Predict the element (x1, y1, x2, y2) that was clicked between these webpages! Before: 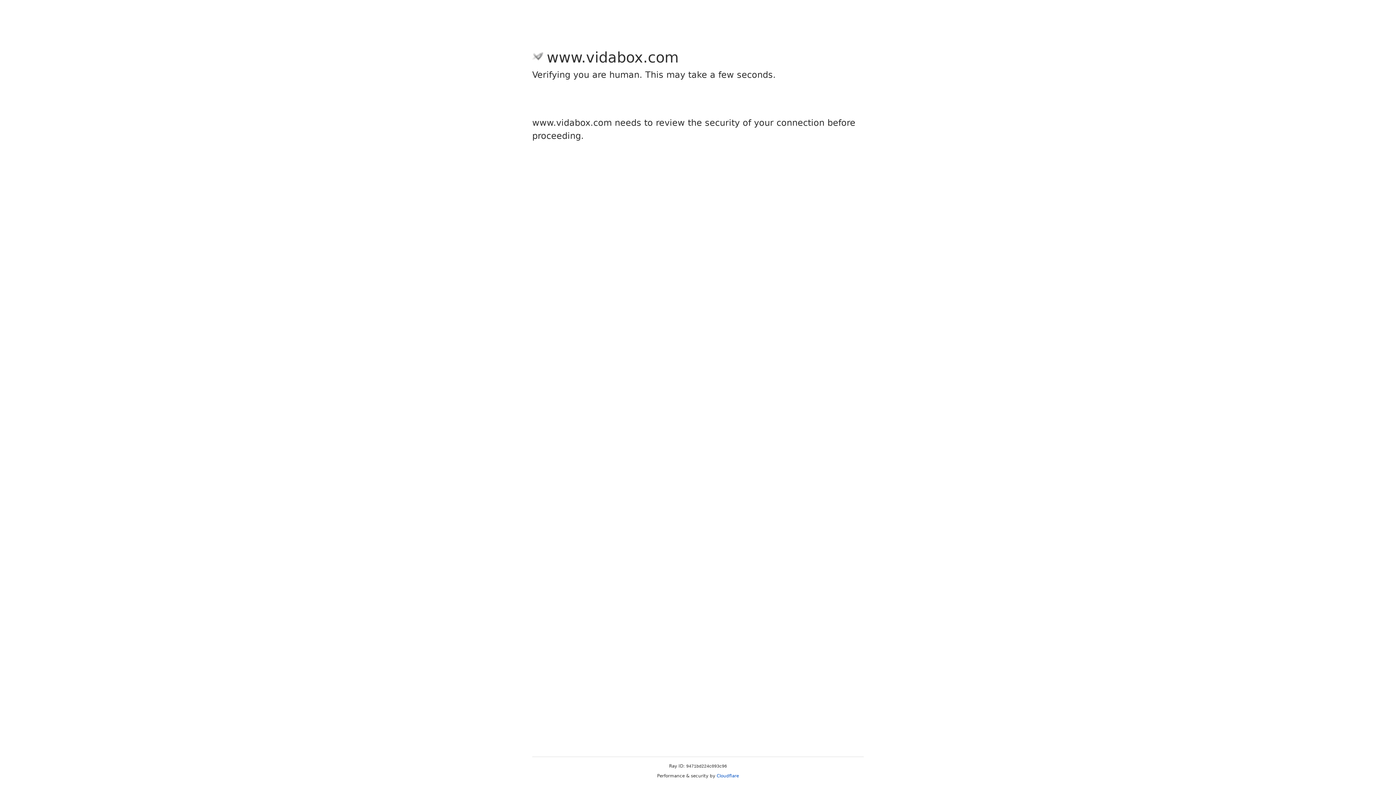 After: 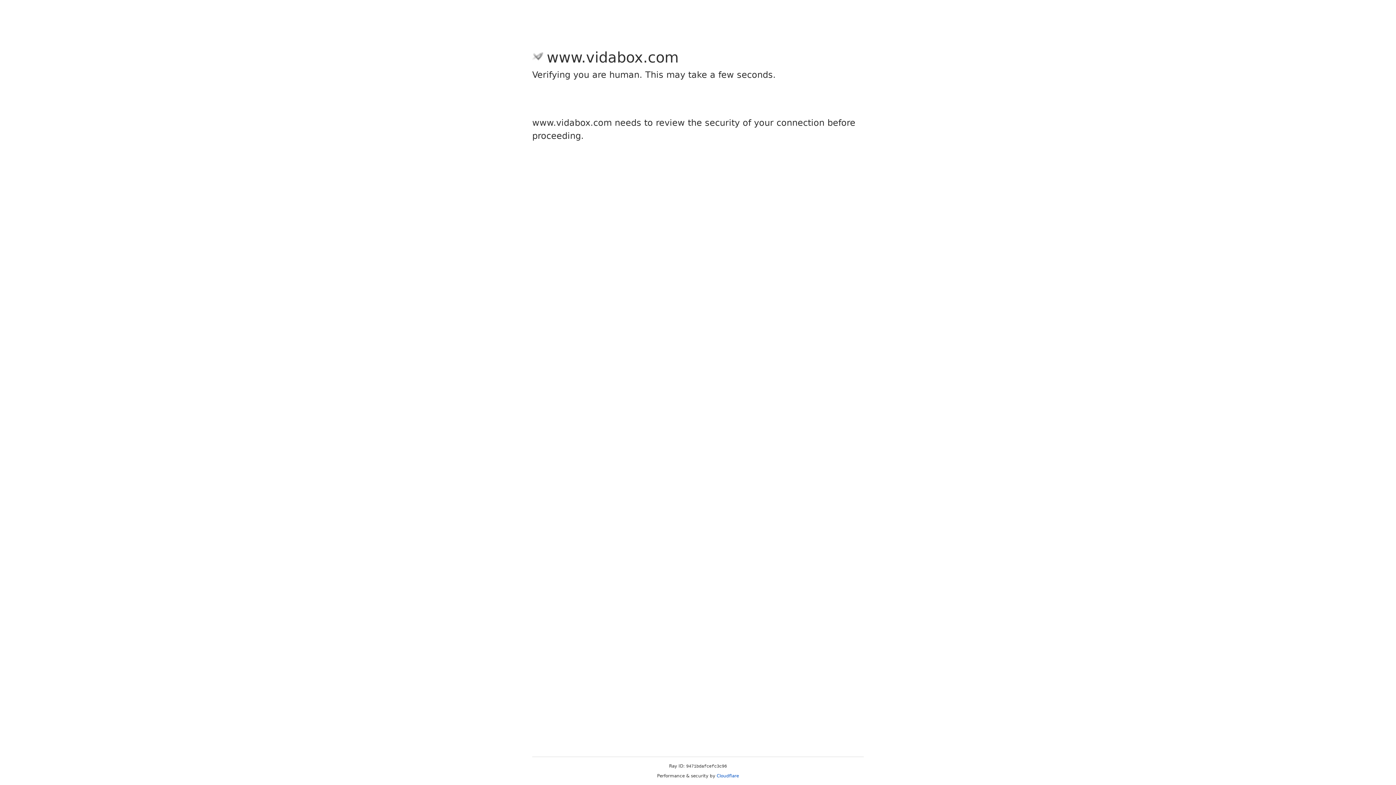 Action: bbox: (716, 773, 739, 778) label: Cloudflare